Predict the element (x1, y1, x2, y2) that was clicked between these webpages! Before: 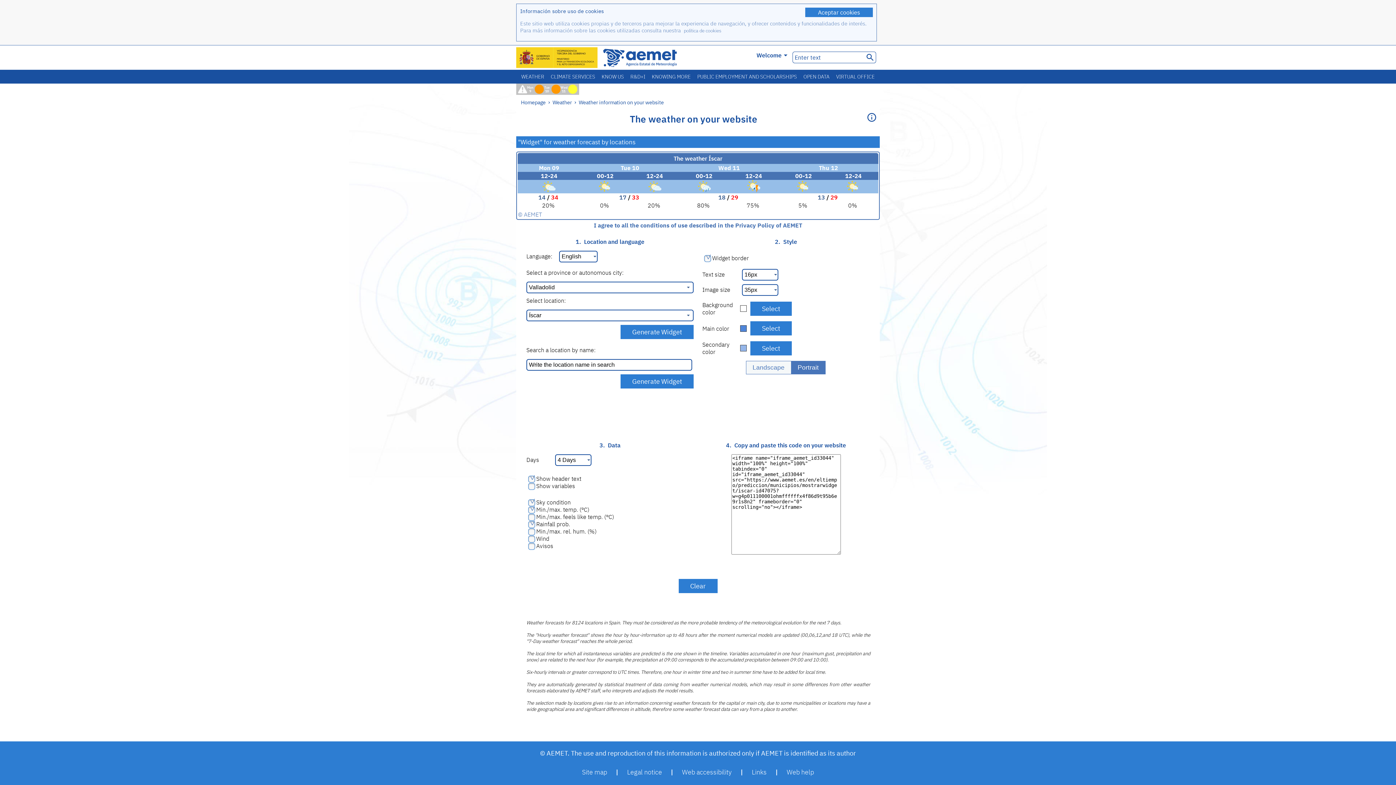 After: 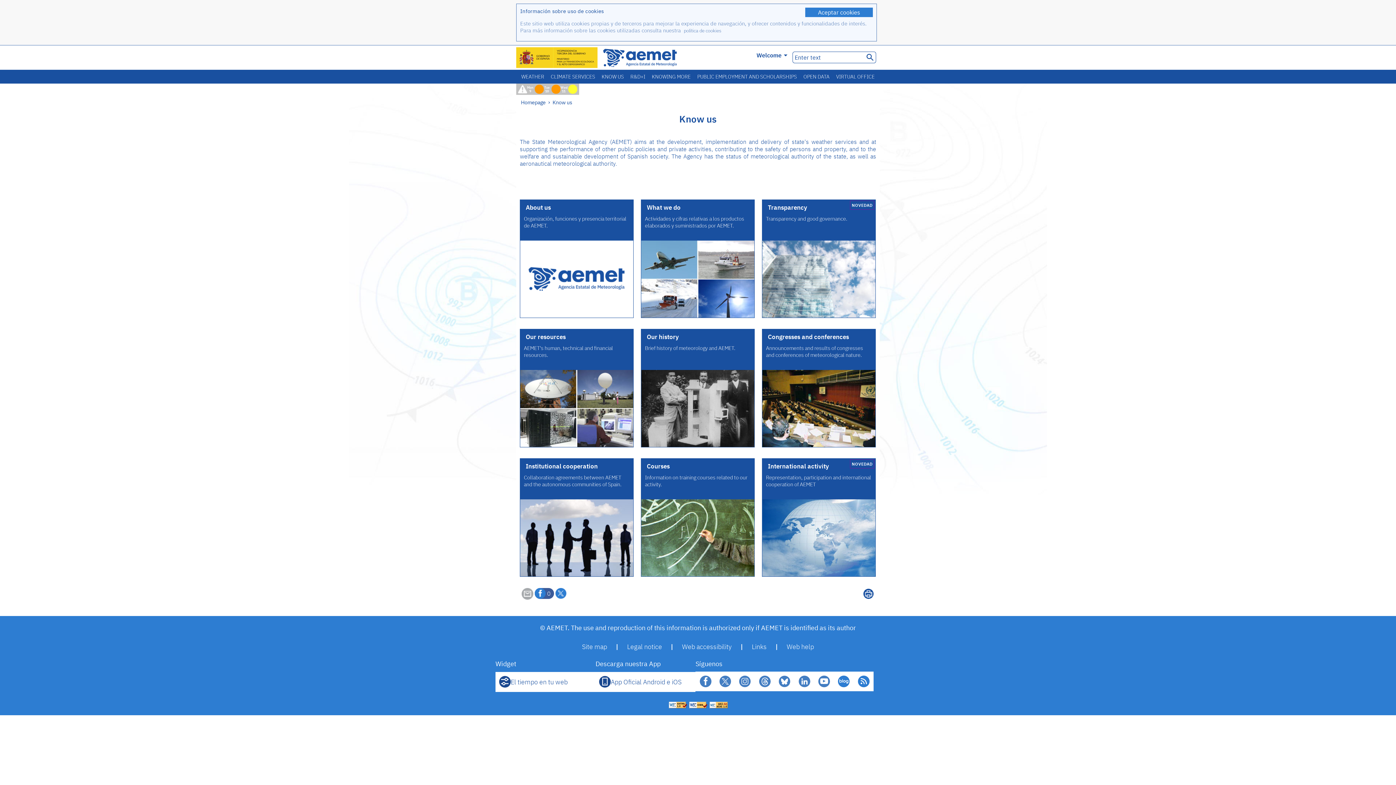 Action: label: KNOW US bbox: (598, 69, 627, 83)